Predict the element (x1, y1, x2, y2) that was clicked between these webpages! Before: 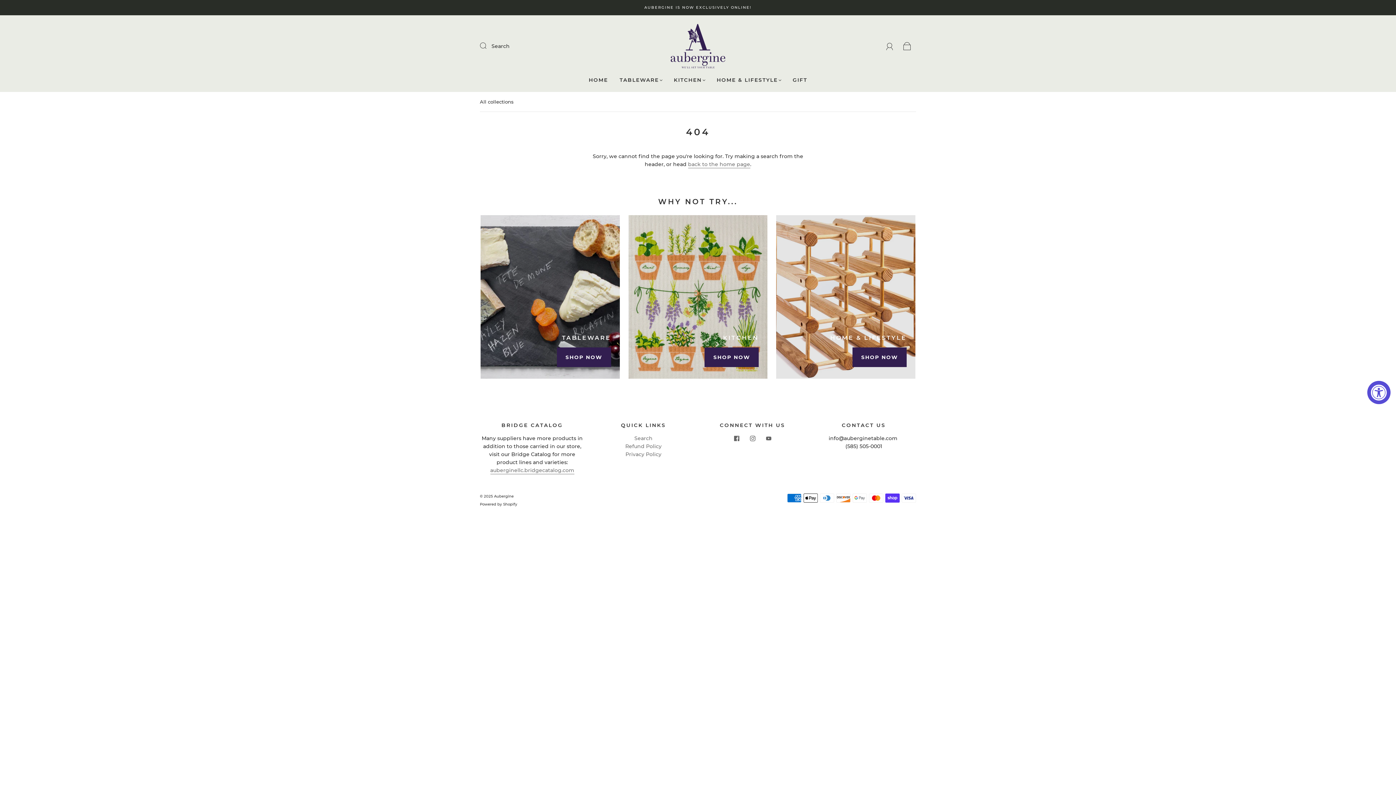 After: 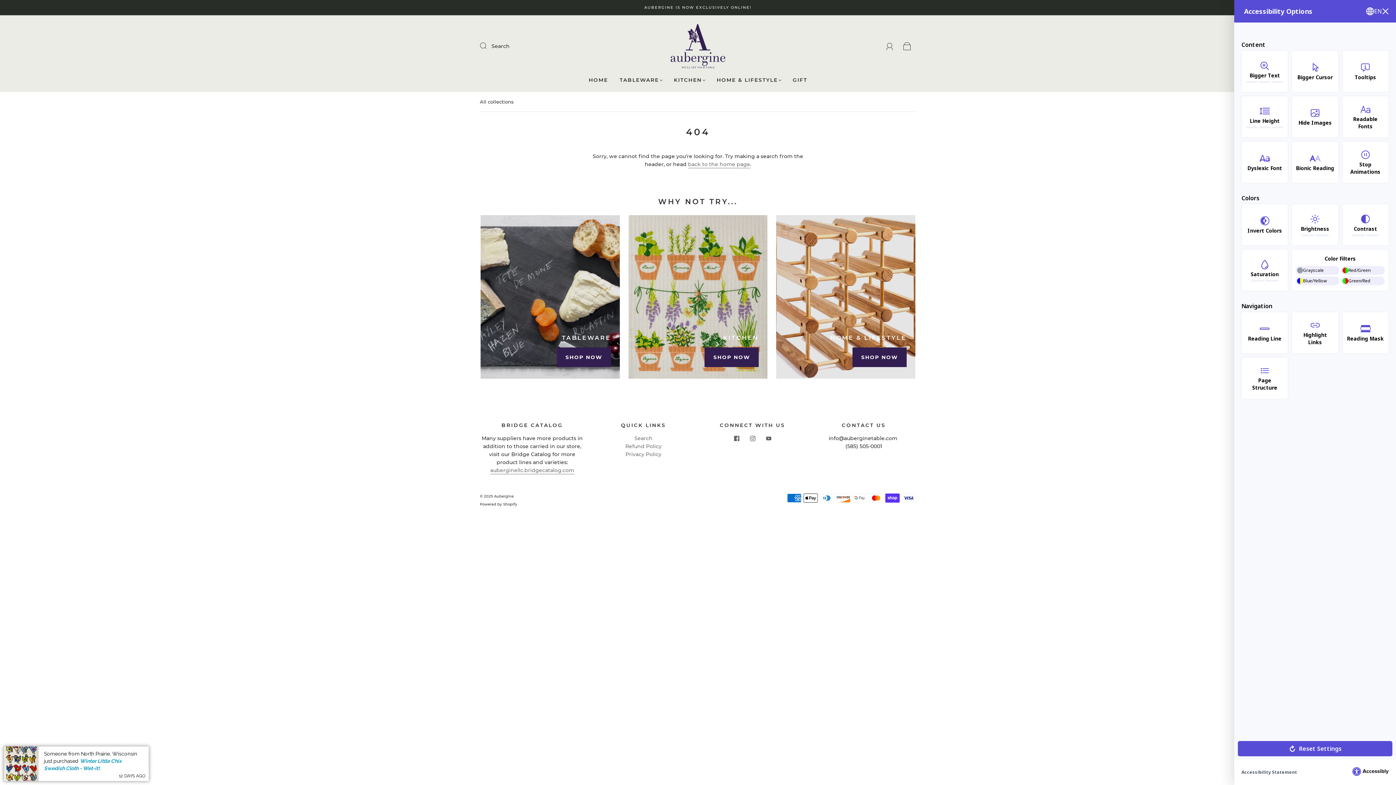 Action: label: Accessibility Widget, click to open bbox: (1367, 381, 1390, 404)